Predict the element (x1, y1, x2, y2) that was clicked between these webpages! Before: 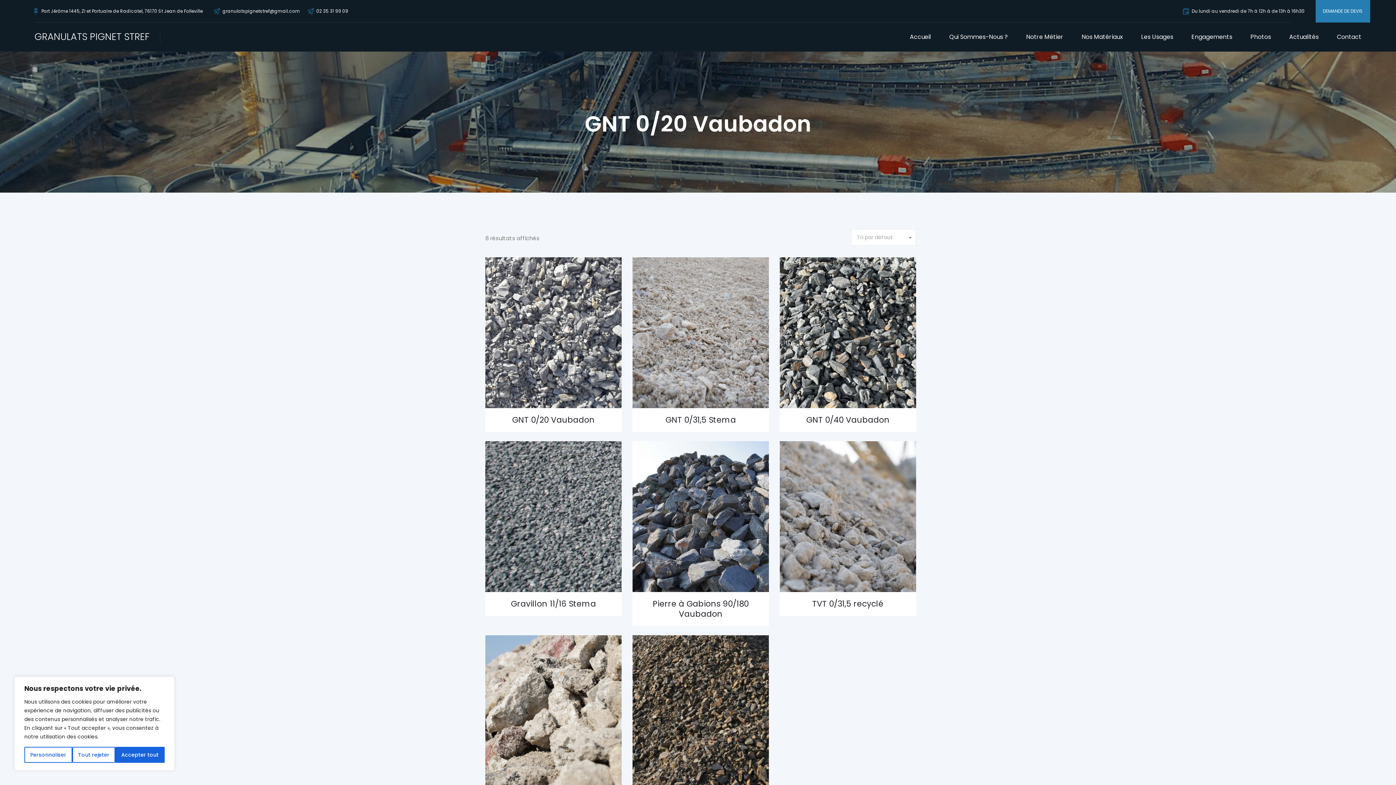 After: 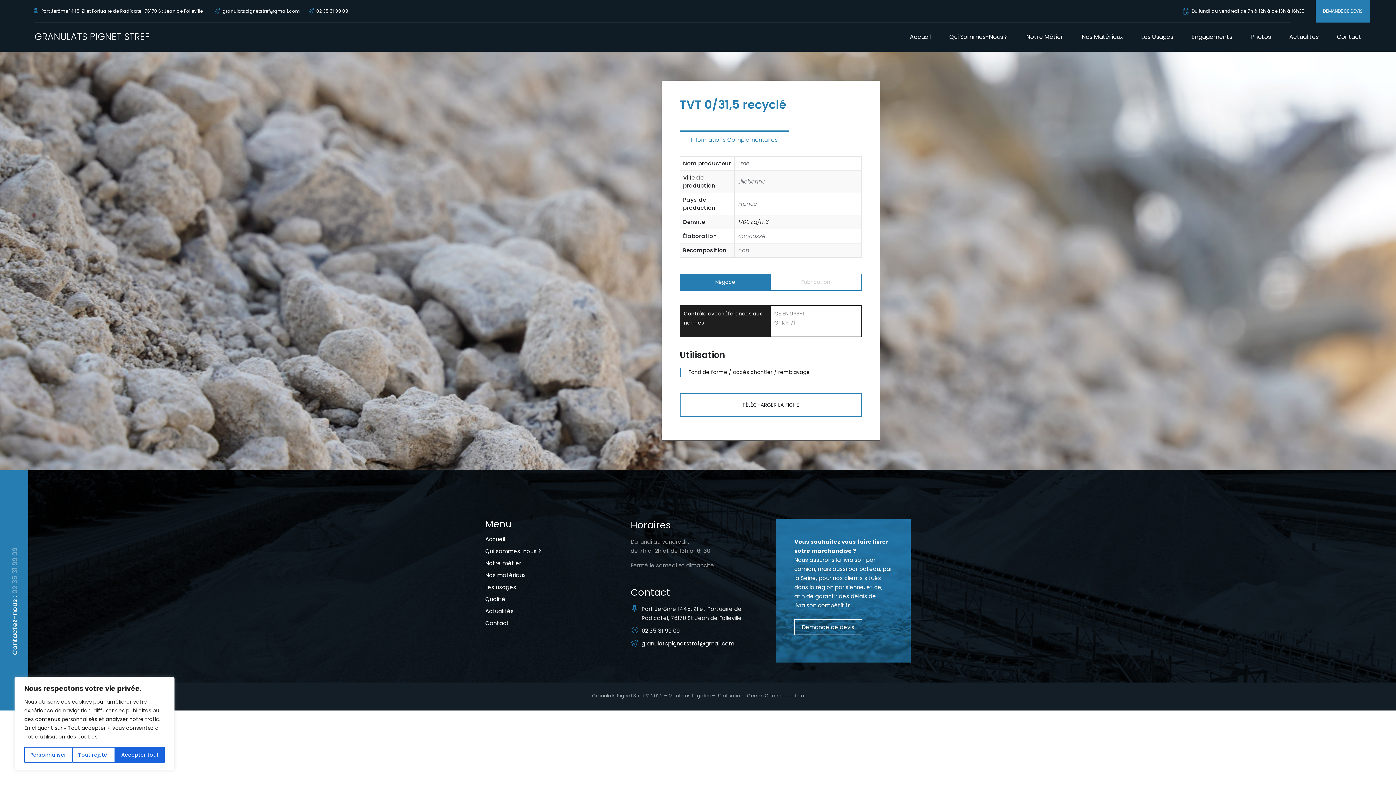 Action: bbox: (780, 441, 916, 592)